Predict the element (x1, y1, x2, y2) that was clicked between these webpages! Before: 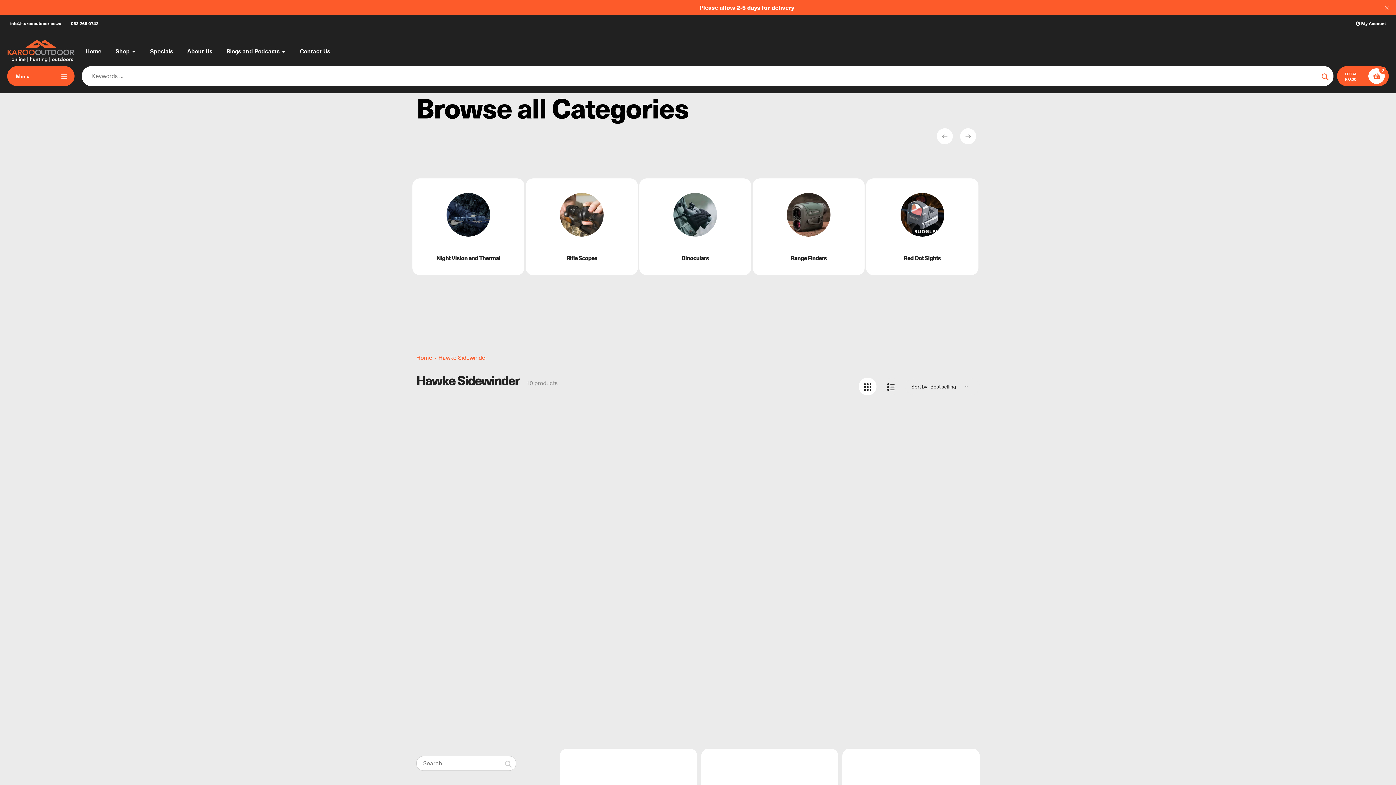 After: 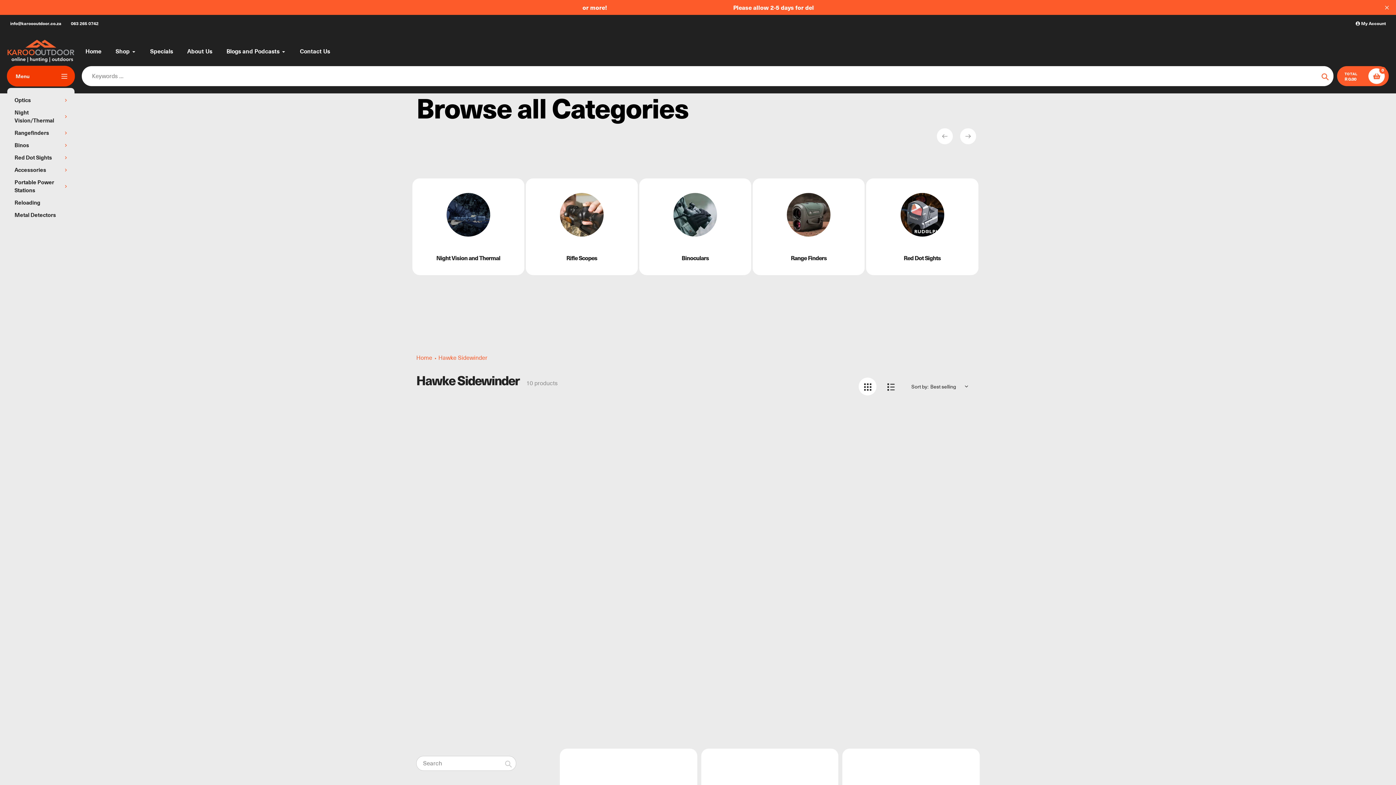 Action: bbox: (7, 66, 74, 86) label: Menu